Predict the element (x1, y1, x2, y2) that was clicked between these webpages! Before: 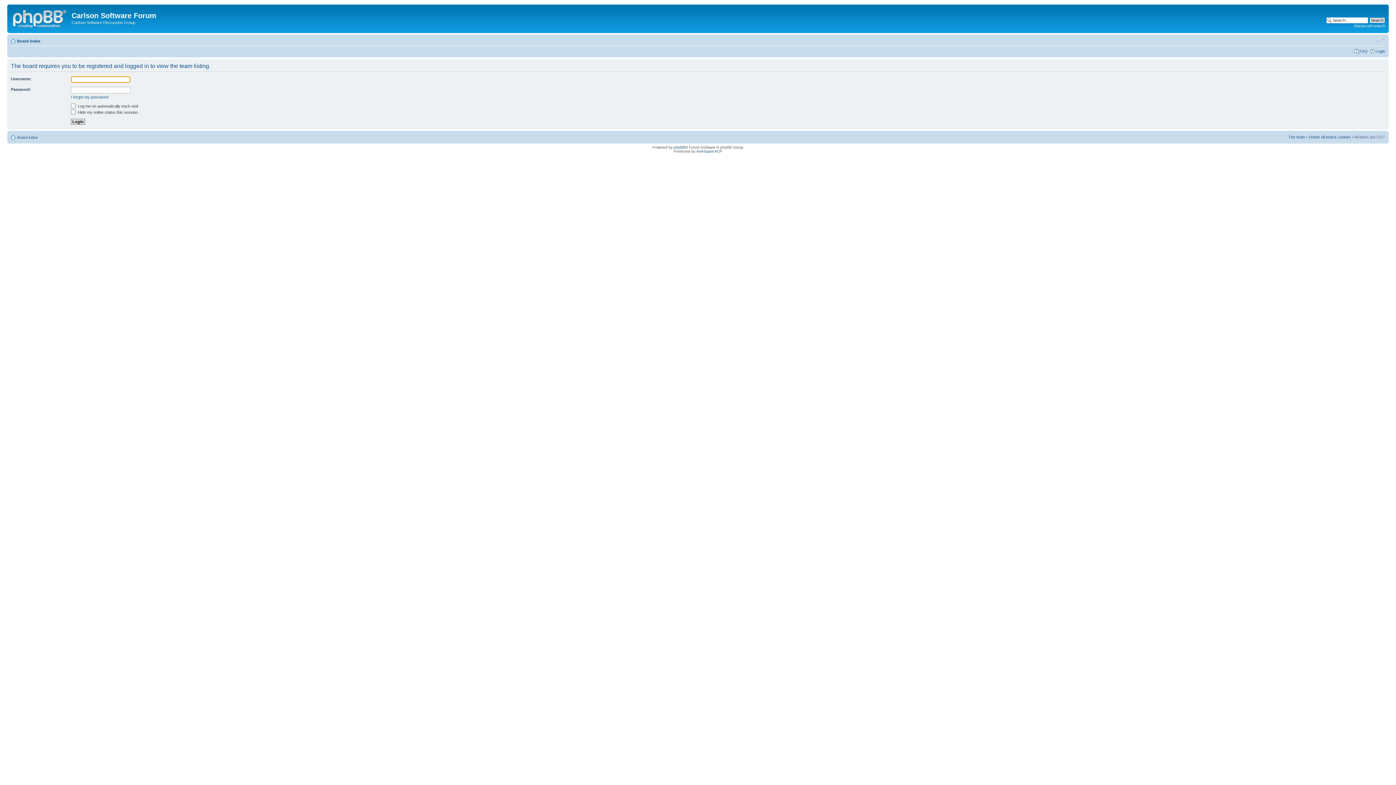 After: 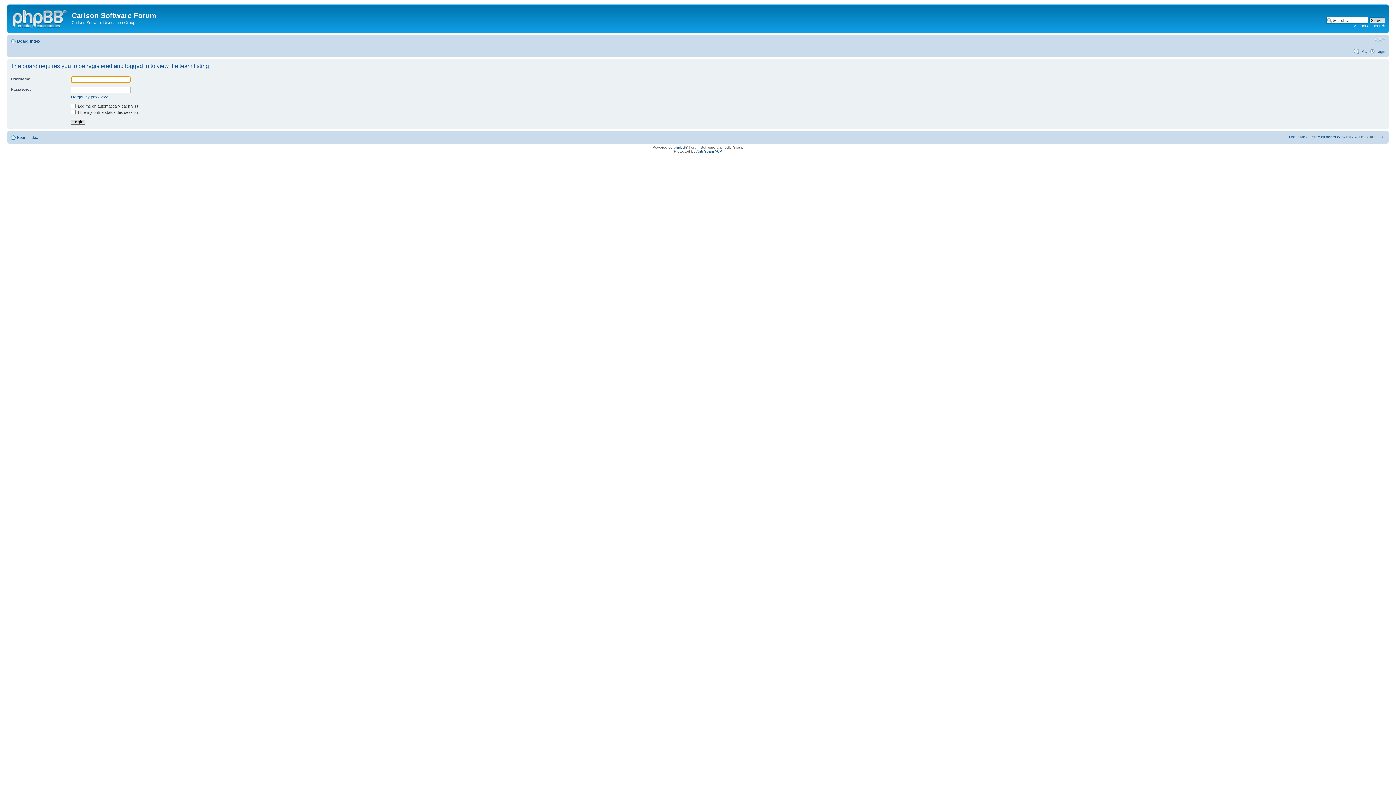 Action: label: The team bbox: (1288, 134, 1305, 139)